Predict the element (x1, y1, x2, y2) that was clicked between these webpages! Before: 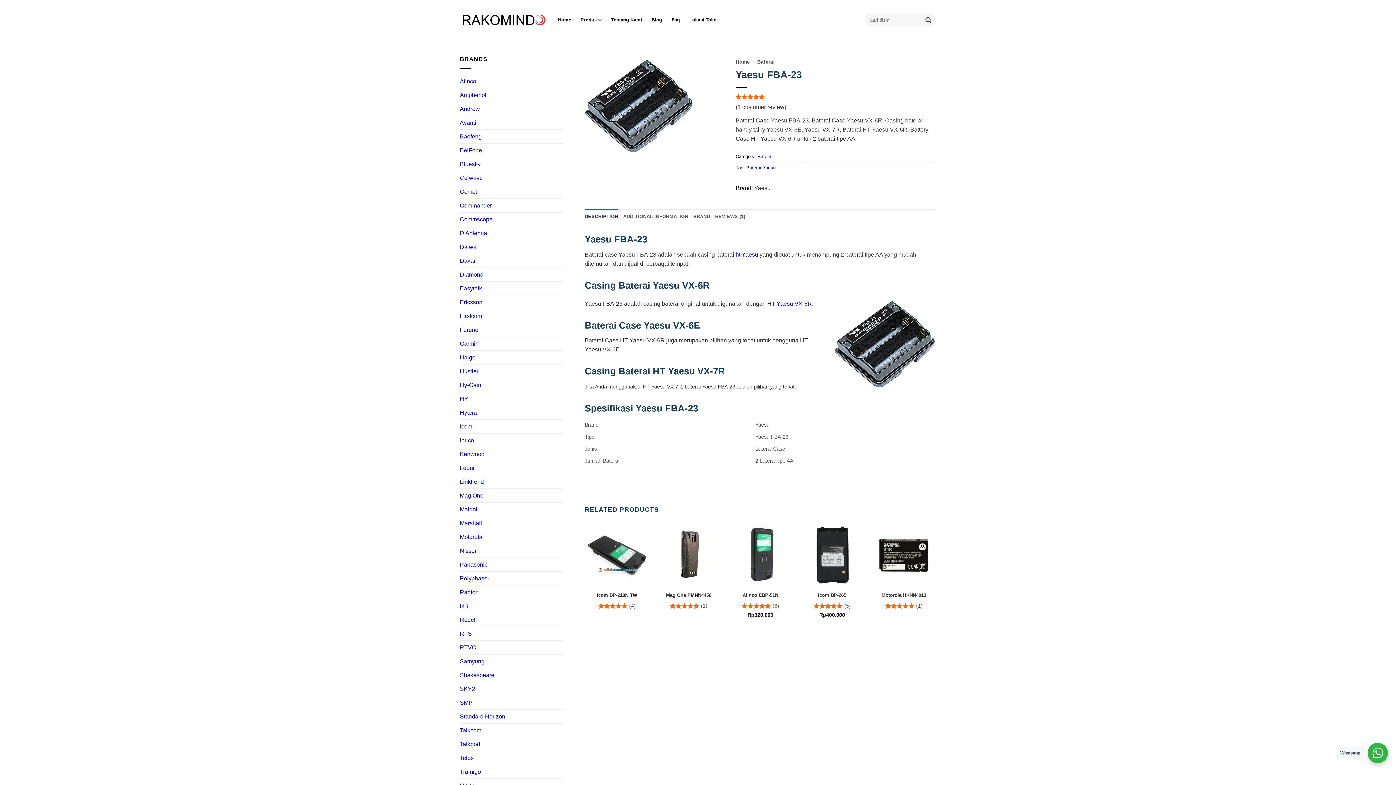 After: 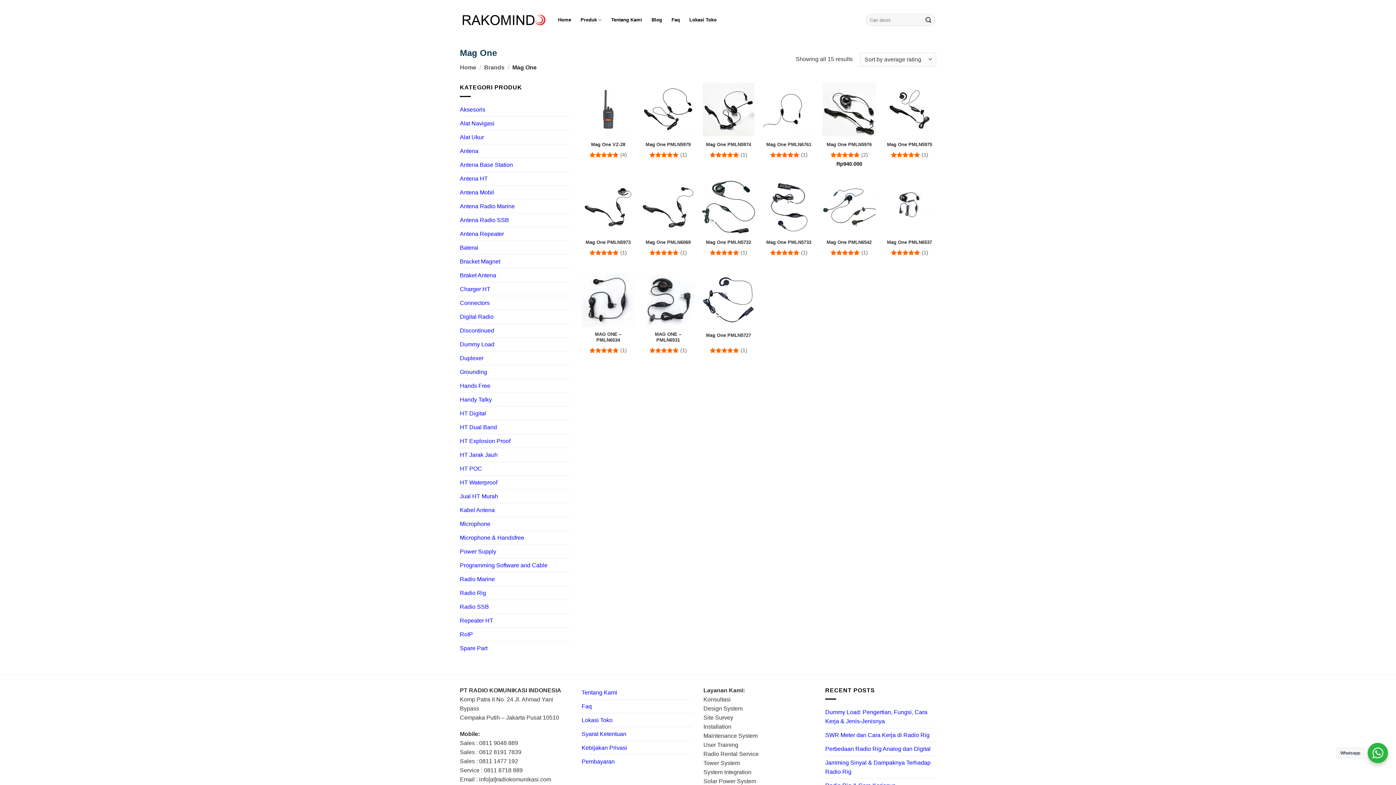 Action: bbox: (460, 488, 483, 502) label: Mag One